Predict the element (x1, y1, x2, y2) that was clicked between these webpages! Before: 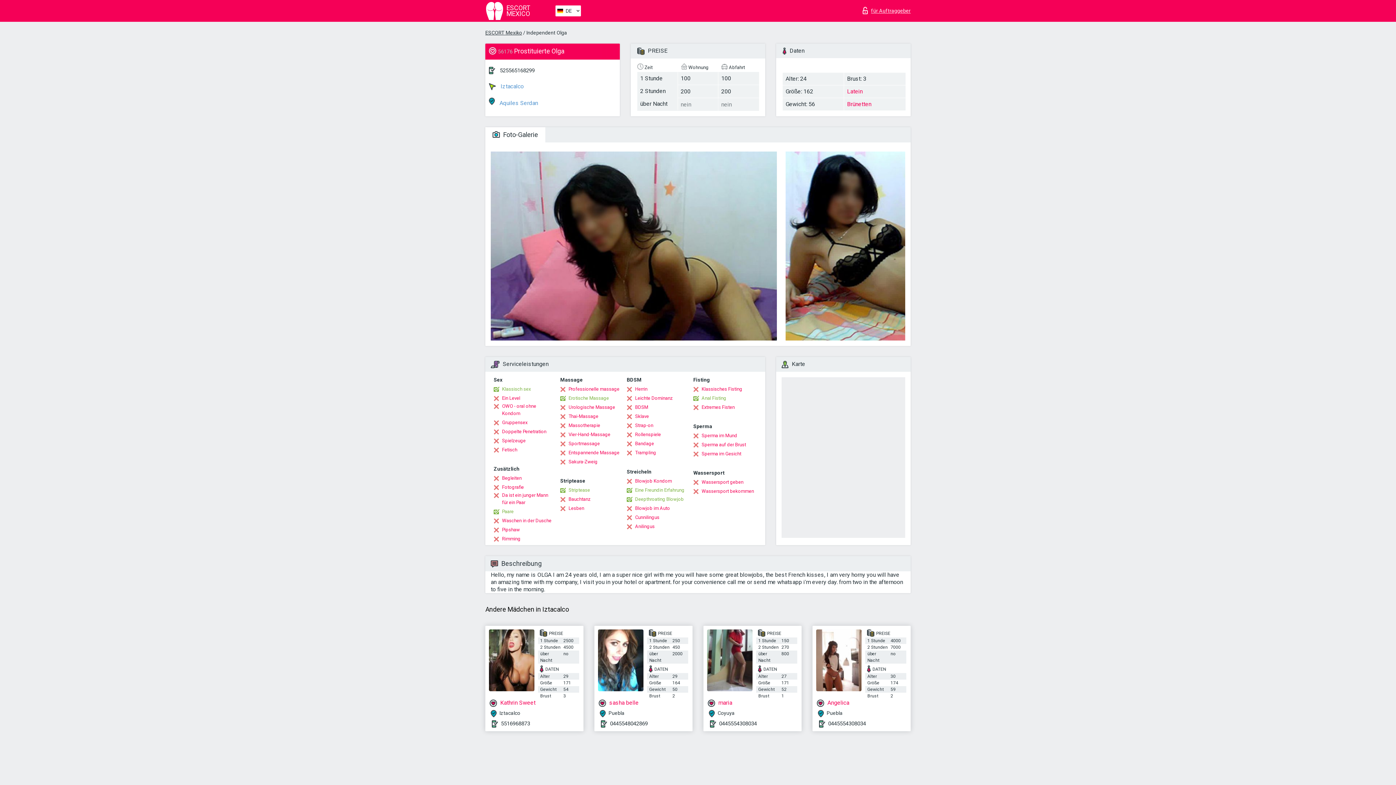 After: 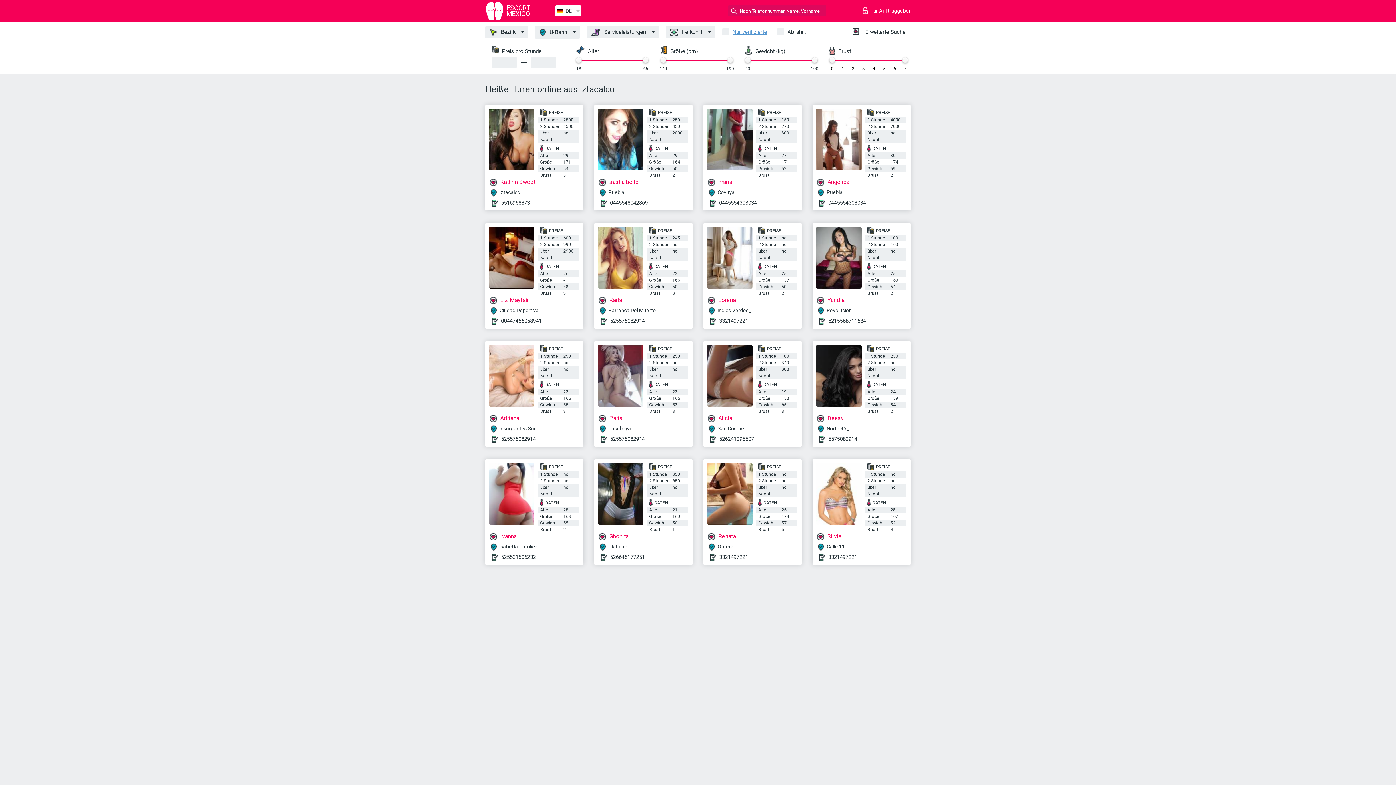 Action: label:  Iztacalco bbox: (489, 77, 616, 93)